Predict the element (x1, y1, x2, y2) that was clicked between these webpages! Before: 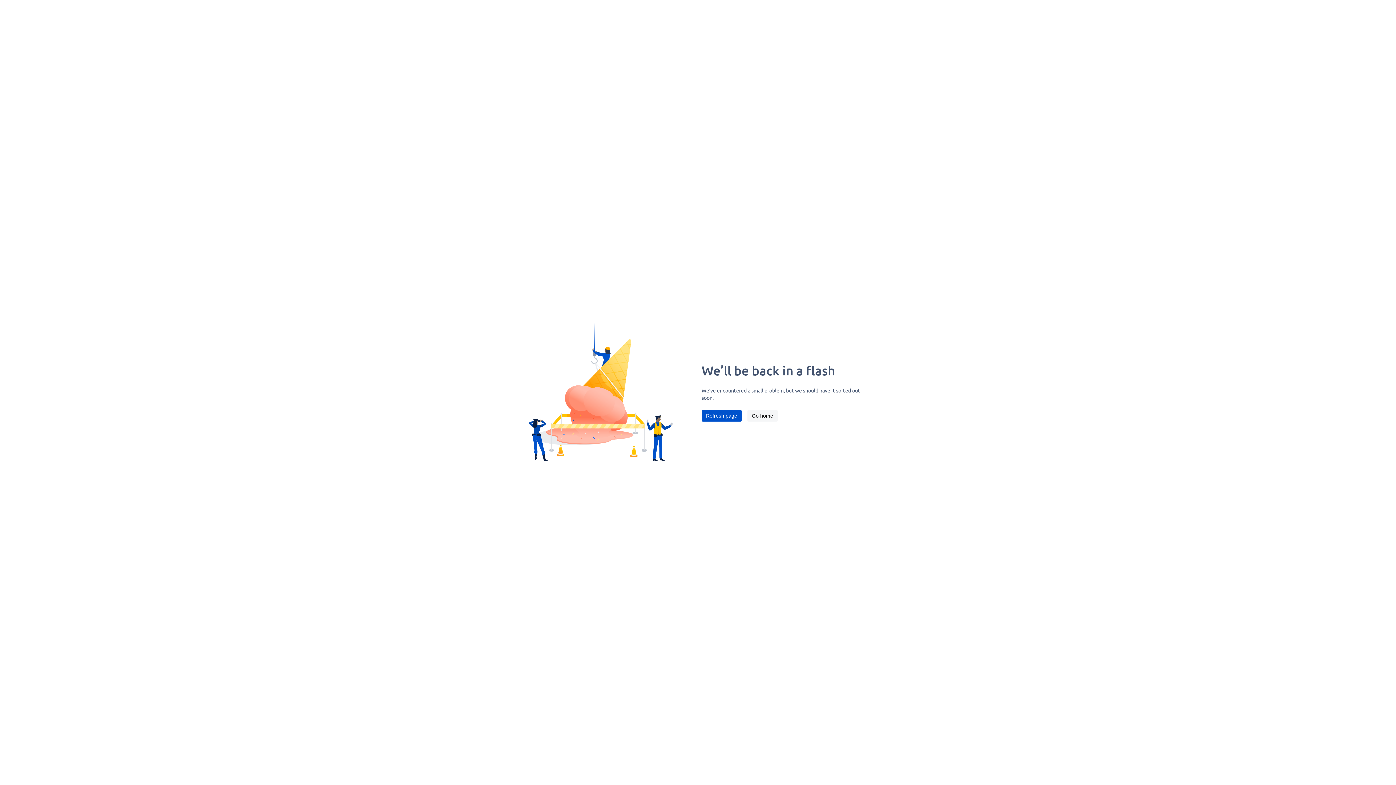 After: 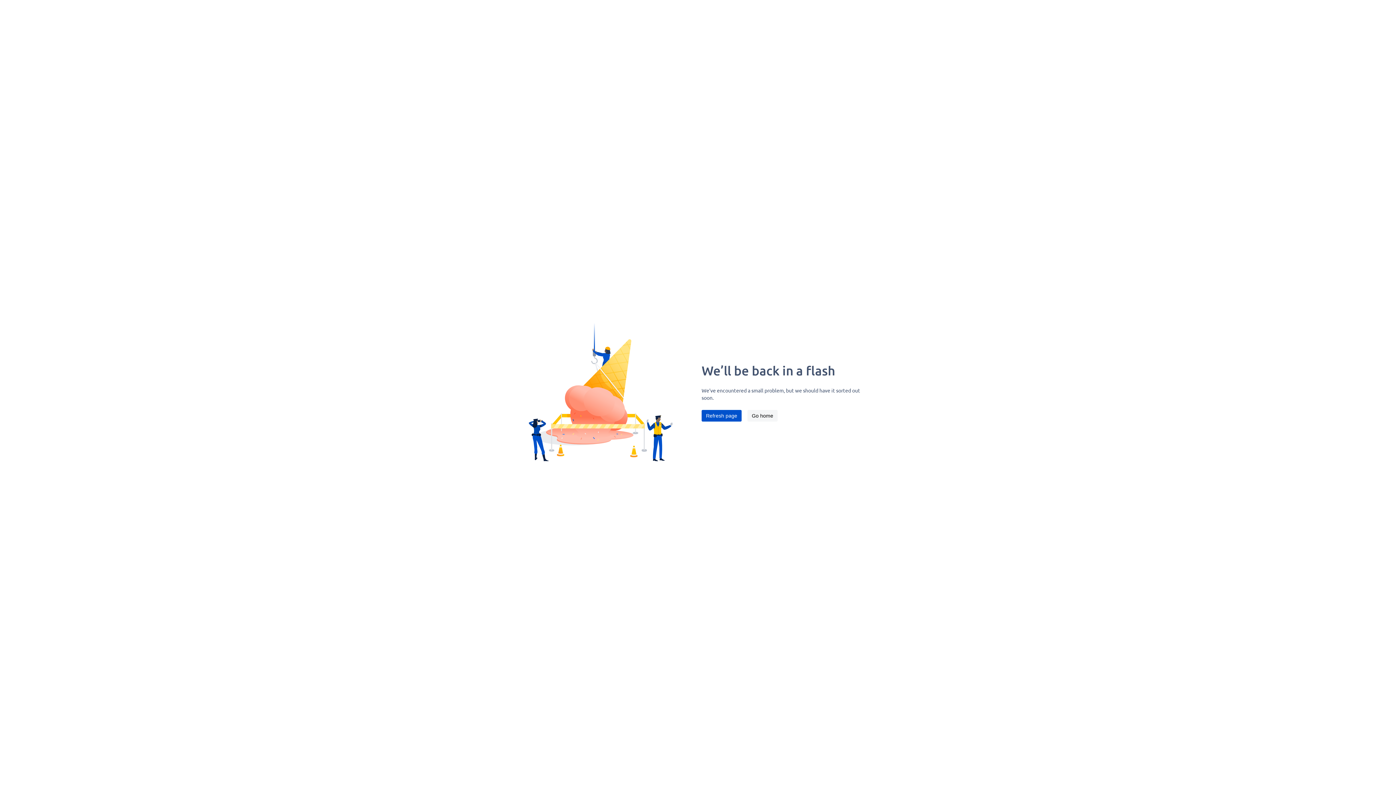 Action: bbox: (701, 410, 741, 421) label: Refresh page